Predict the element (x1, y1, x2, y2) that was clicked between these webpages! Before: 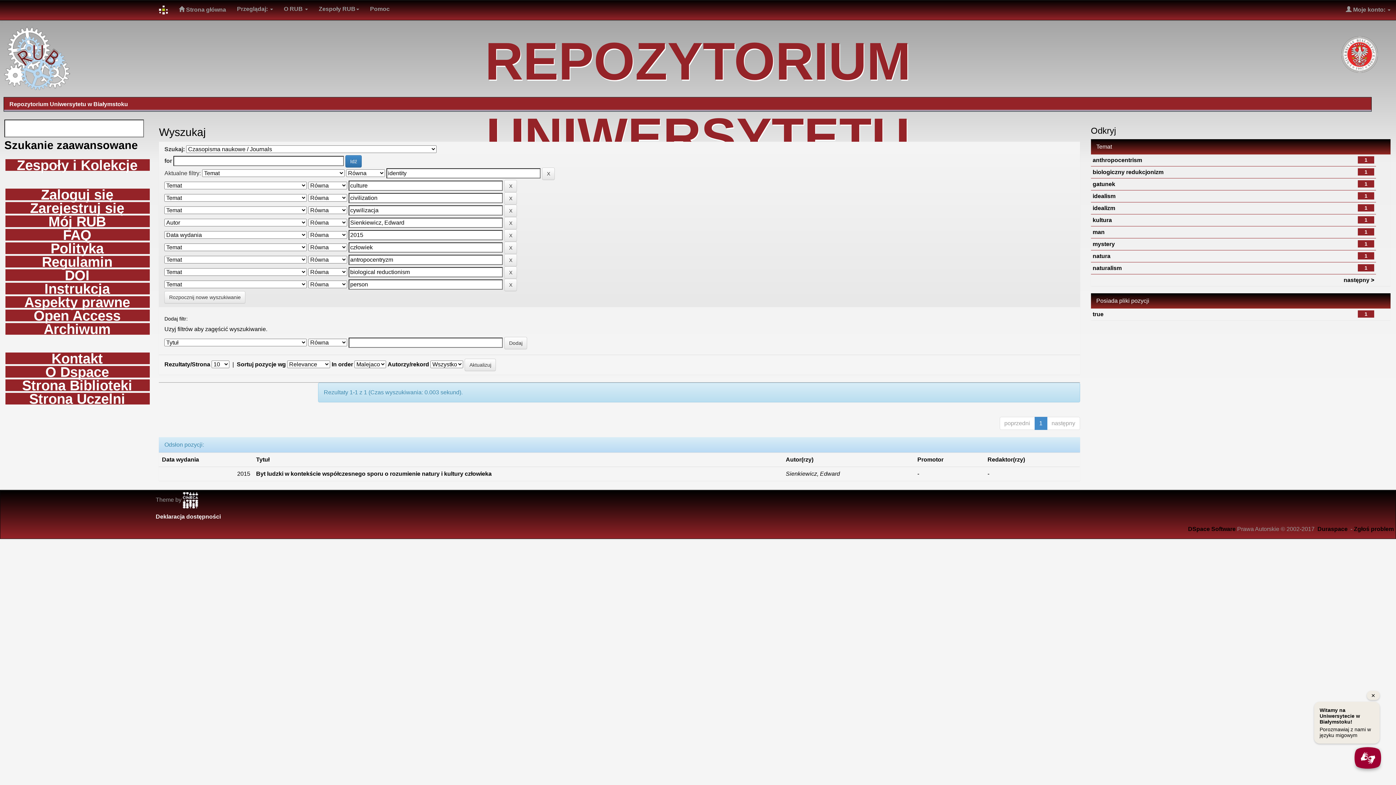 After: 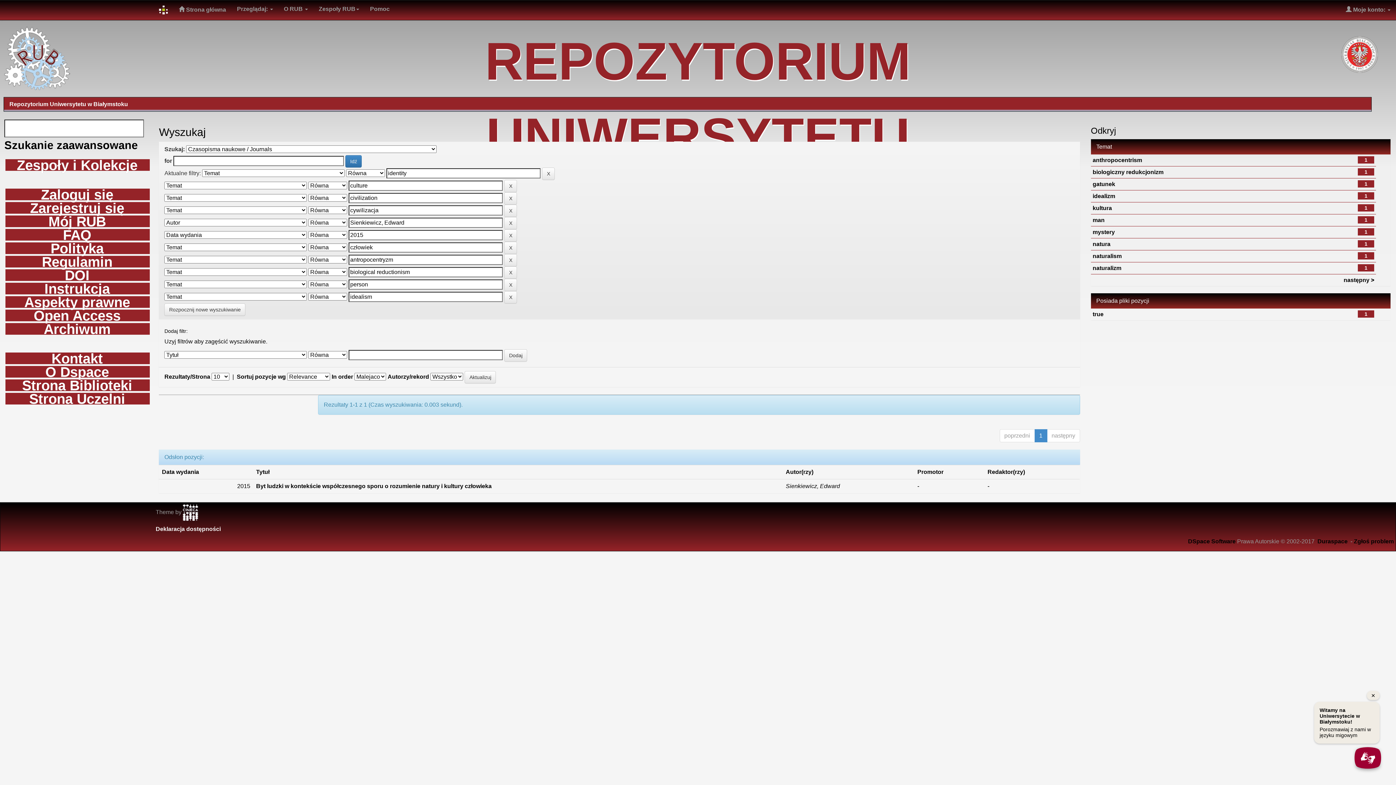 Action: label: idealism bbox: (1092, 193, 1115, 199)